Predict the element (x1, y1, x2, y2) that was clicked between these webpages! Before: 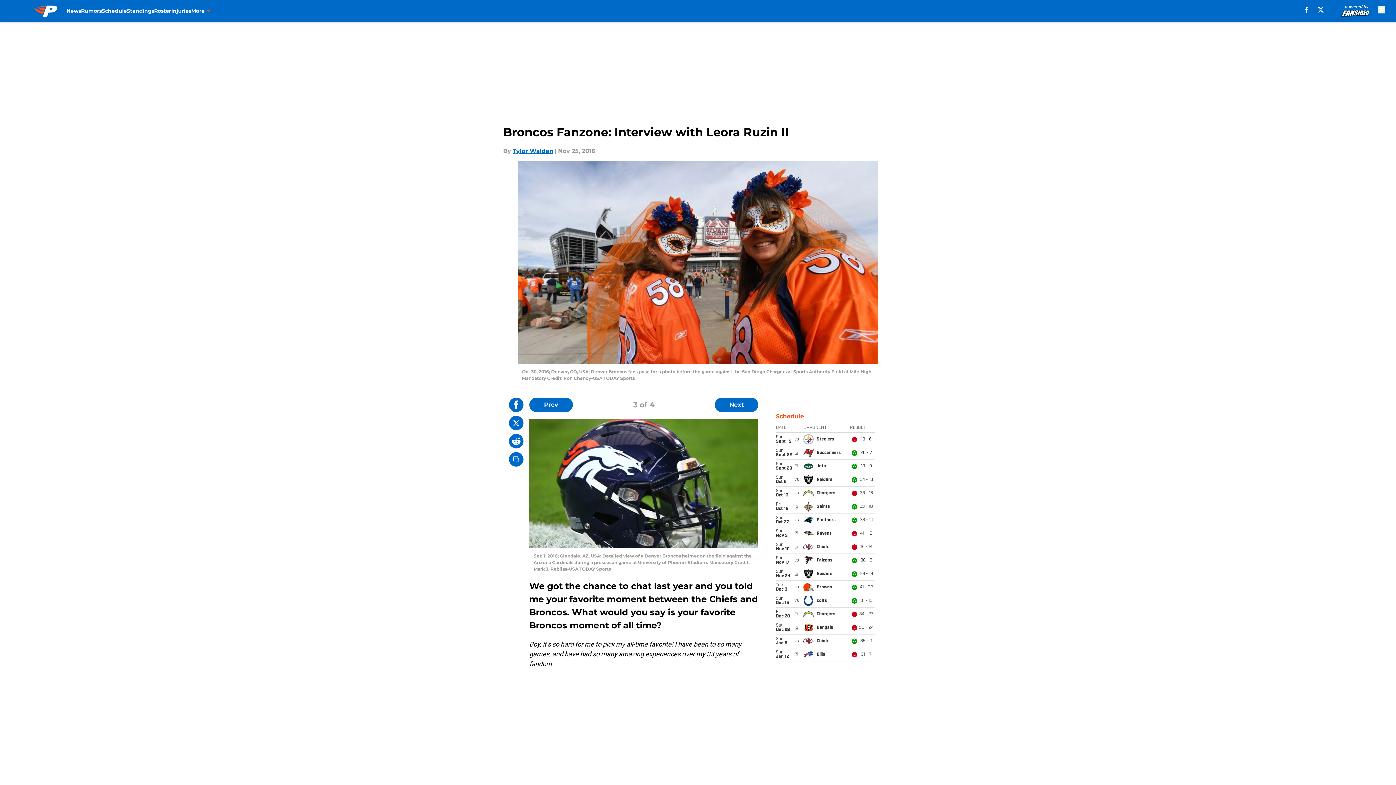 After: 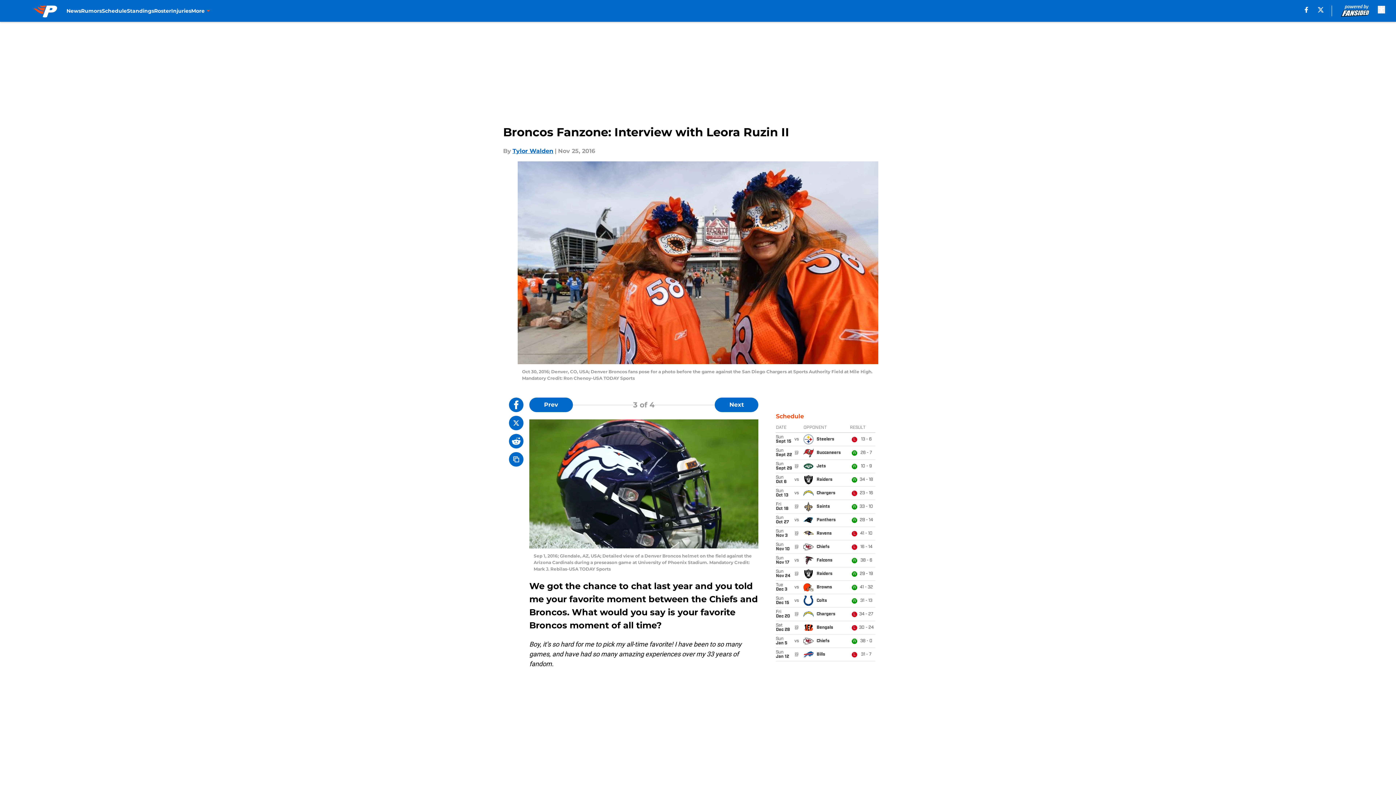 Action: label: facebook bbox: (1305, 6, 1308, 12)